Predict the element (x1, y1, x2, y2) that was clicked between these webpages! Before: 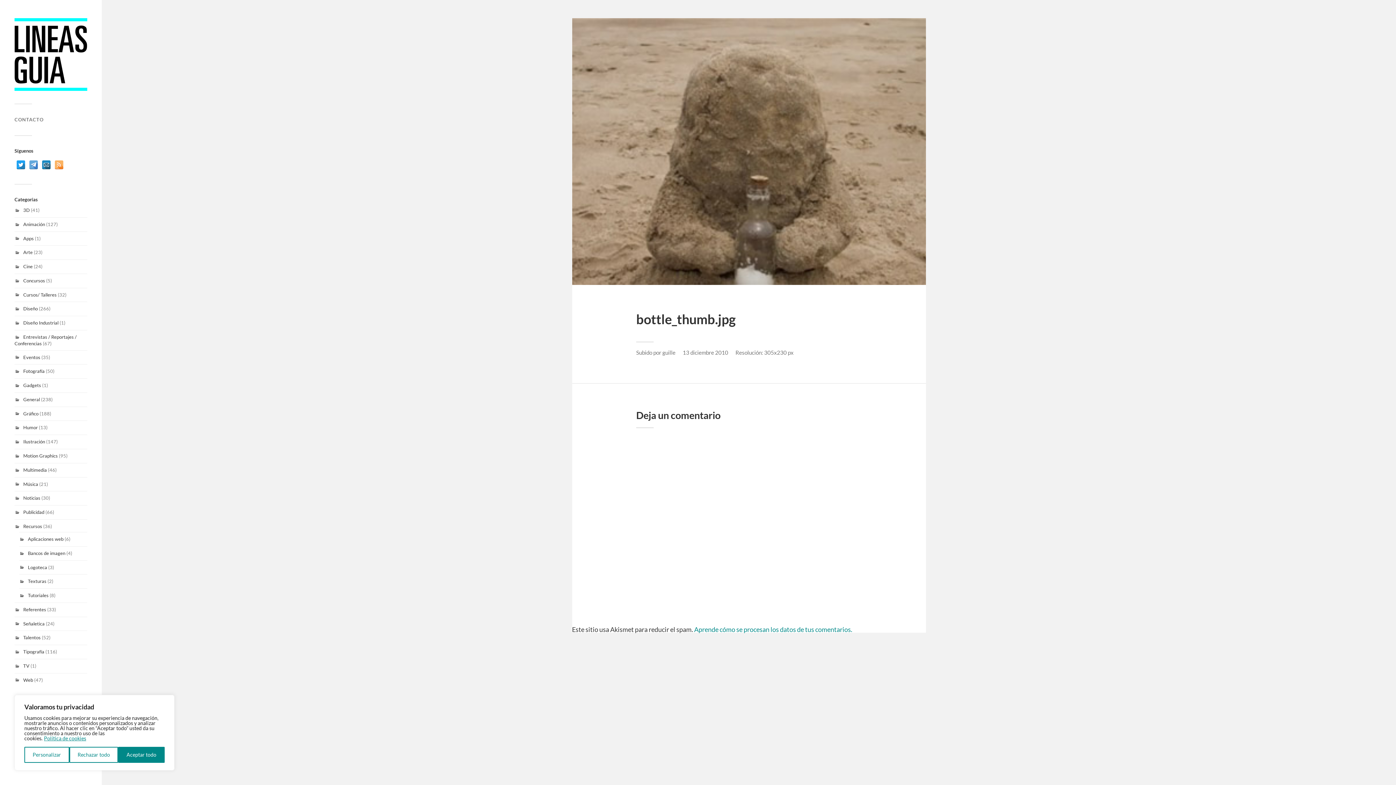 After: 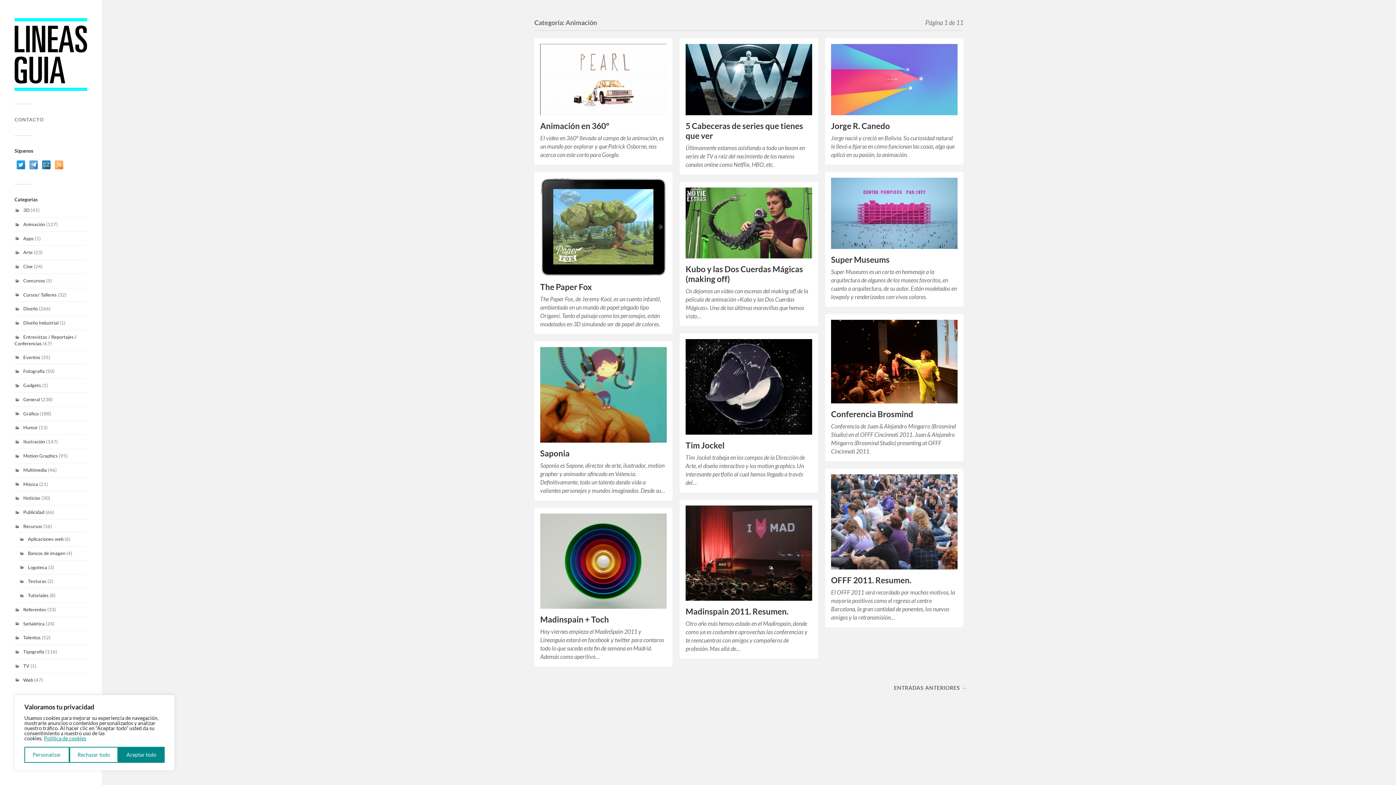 Action: label: Animación bbox: (23, 221, 45, 227)